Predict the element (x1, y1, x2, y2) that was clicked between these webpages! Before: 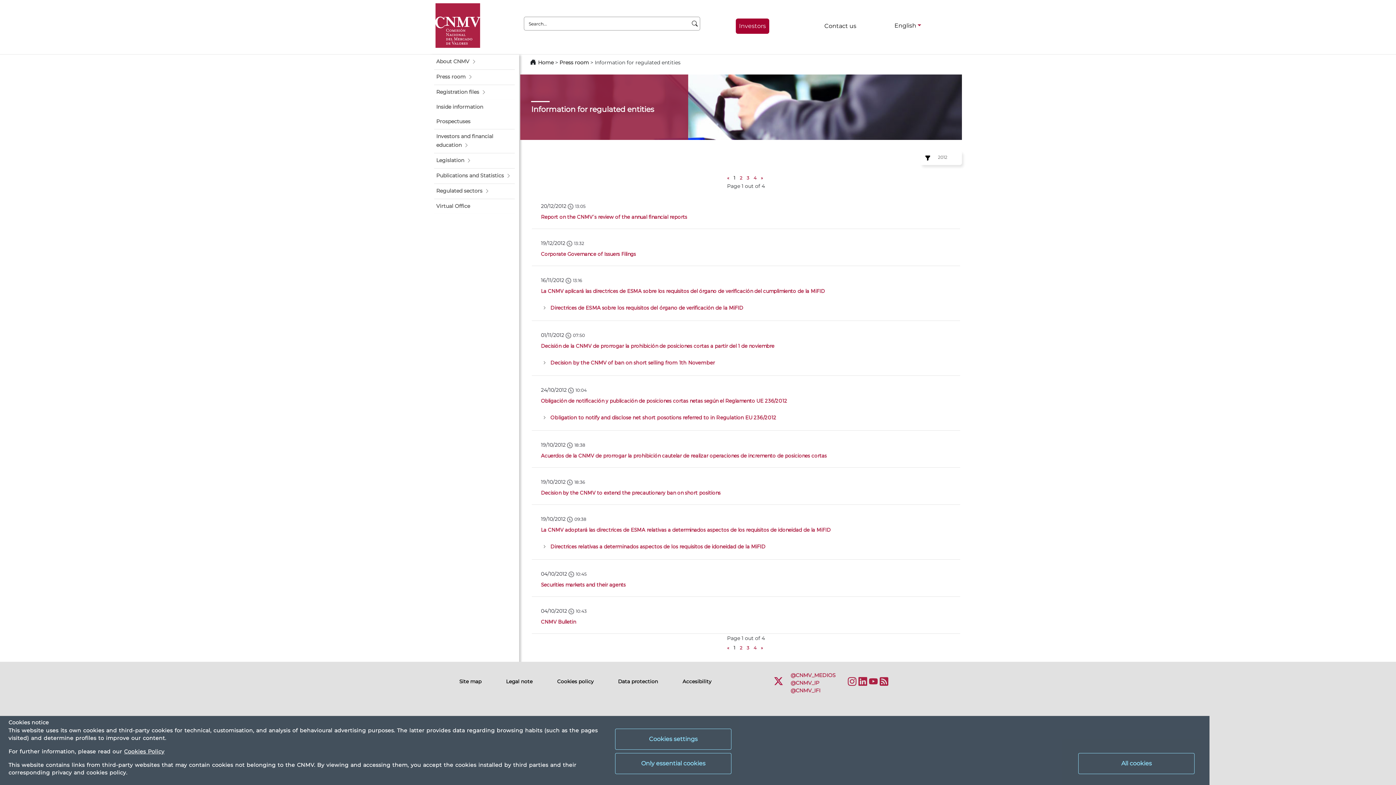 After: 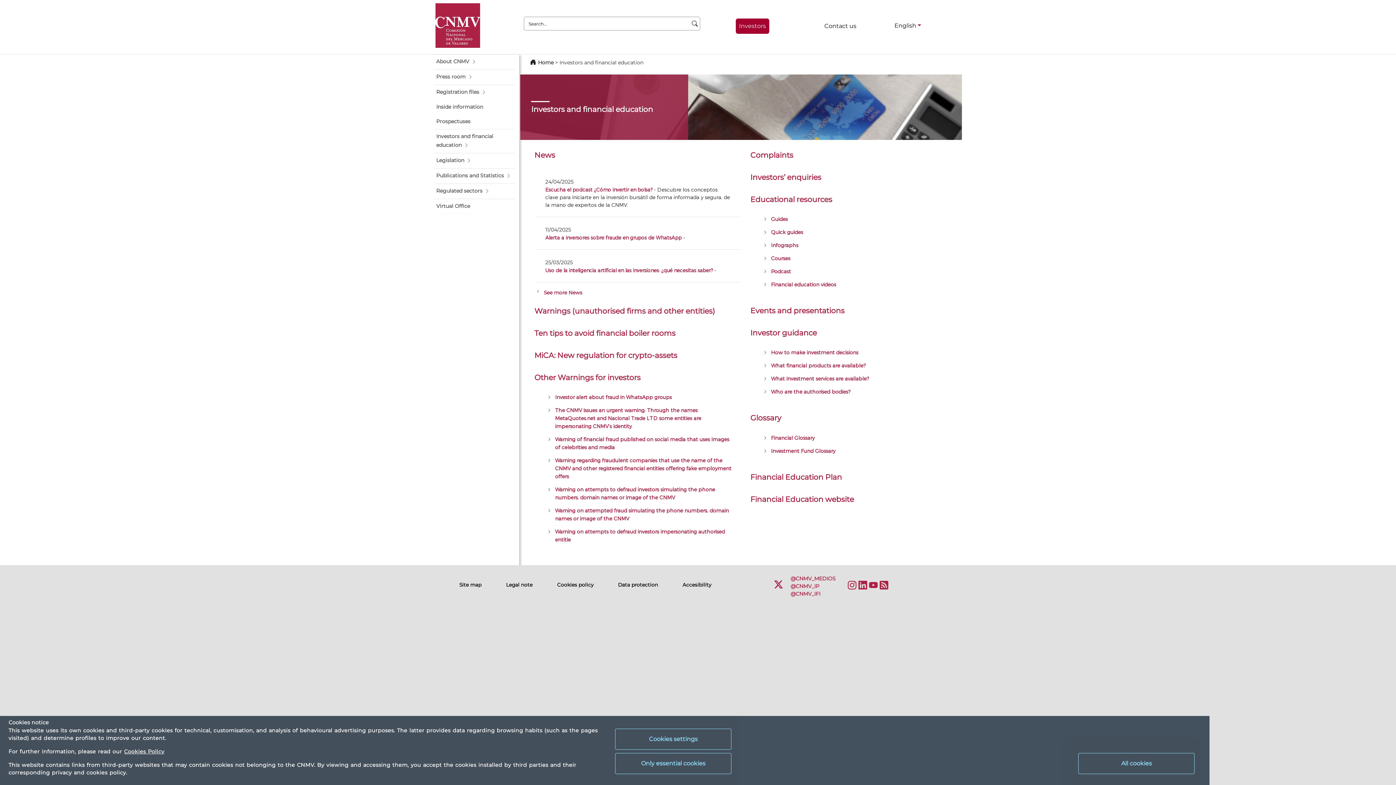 Action: bbox: (735, 18, 769, 33) label: Investors